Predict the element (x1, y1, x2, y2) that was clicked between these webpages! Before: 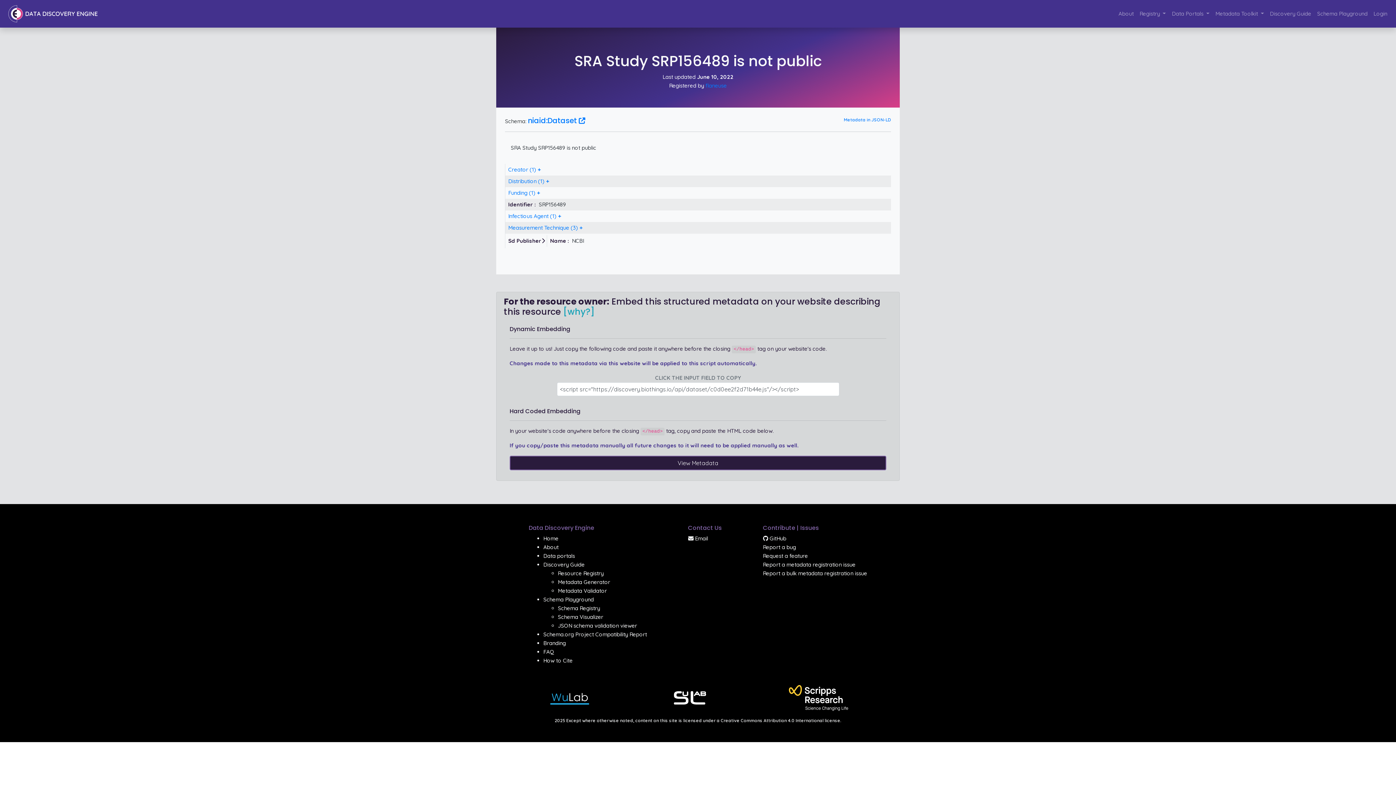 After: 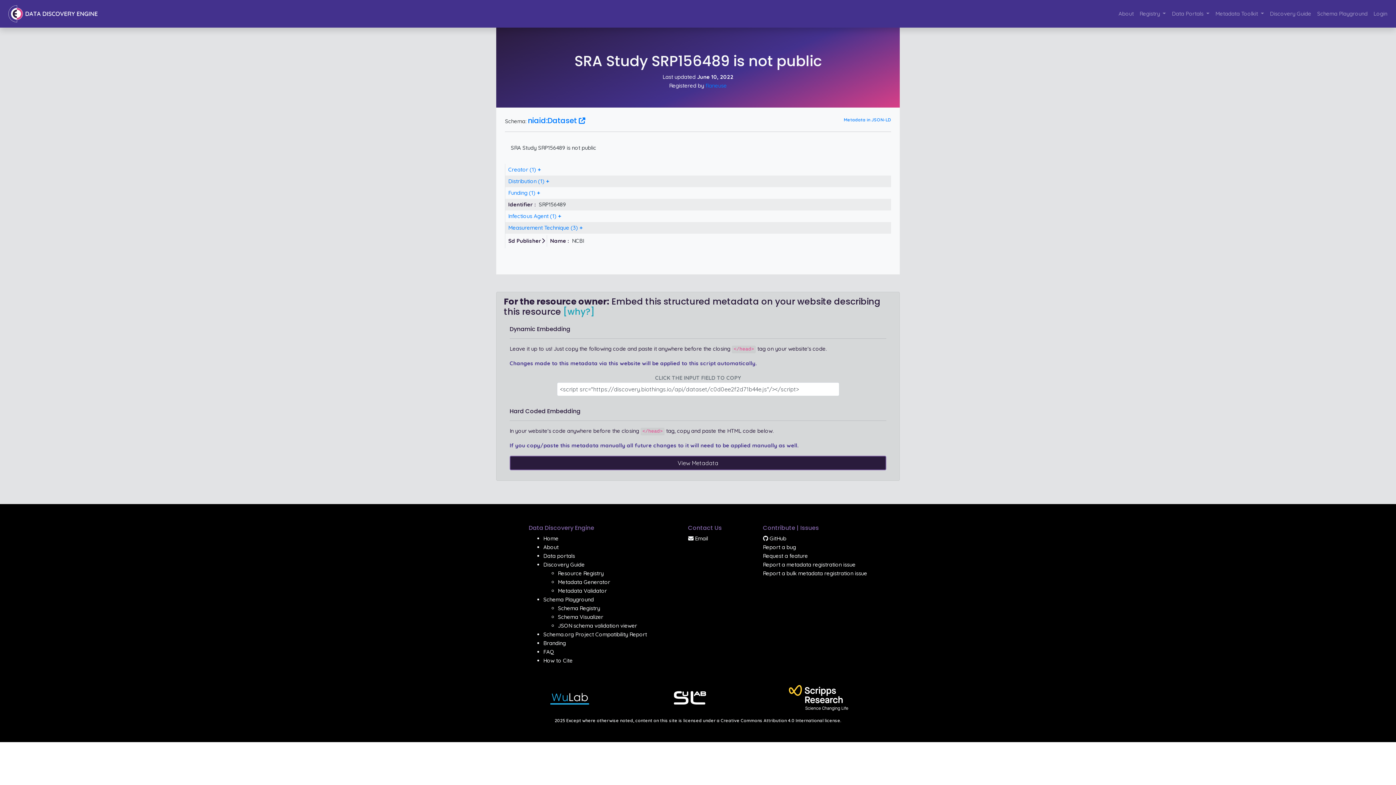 Action: bbox: (667, 689, 711, 707)